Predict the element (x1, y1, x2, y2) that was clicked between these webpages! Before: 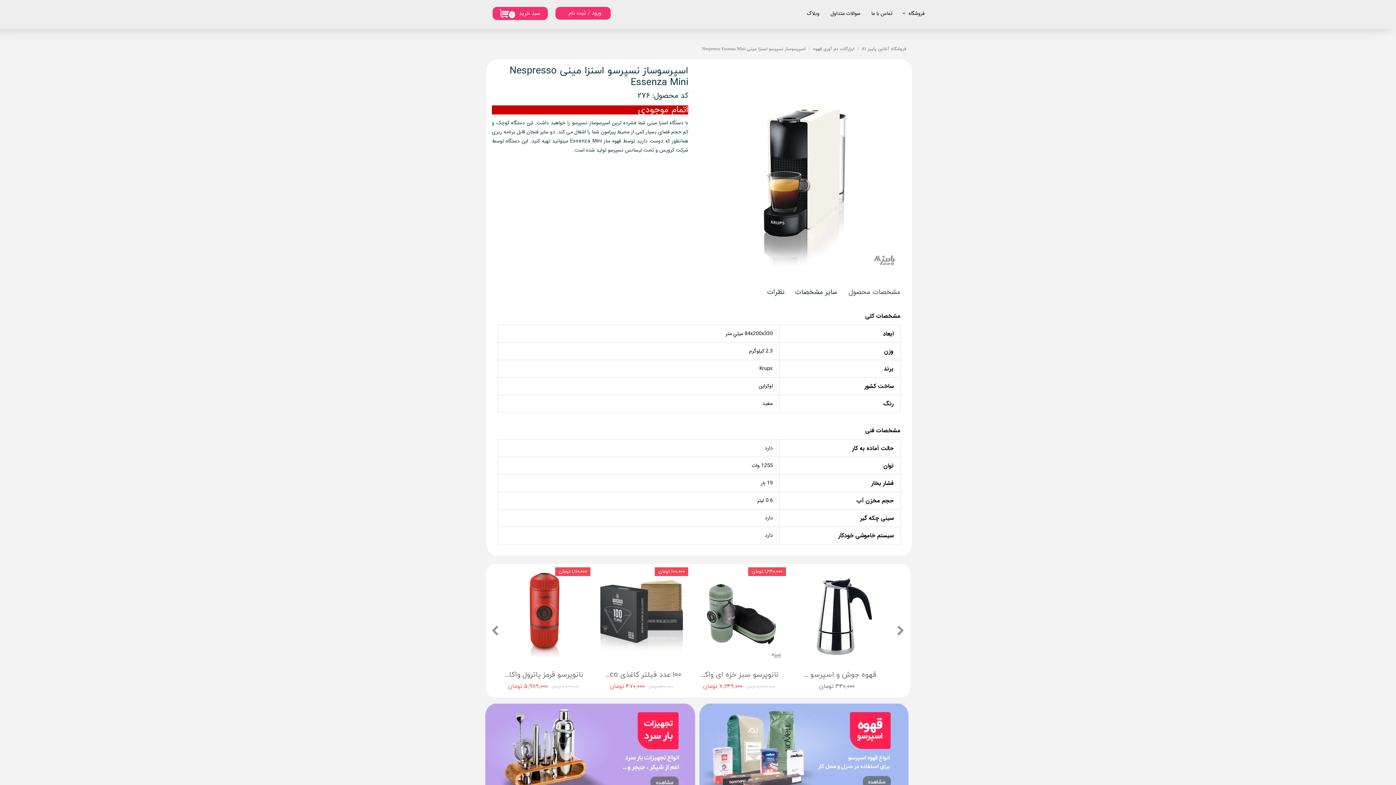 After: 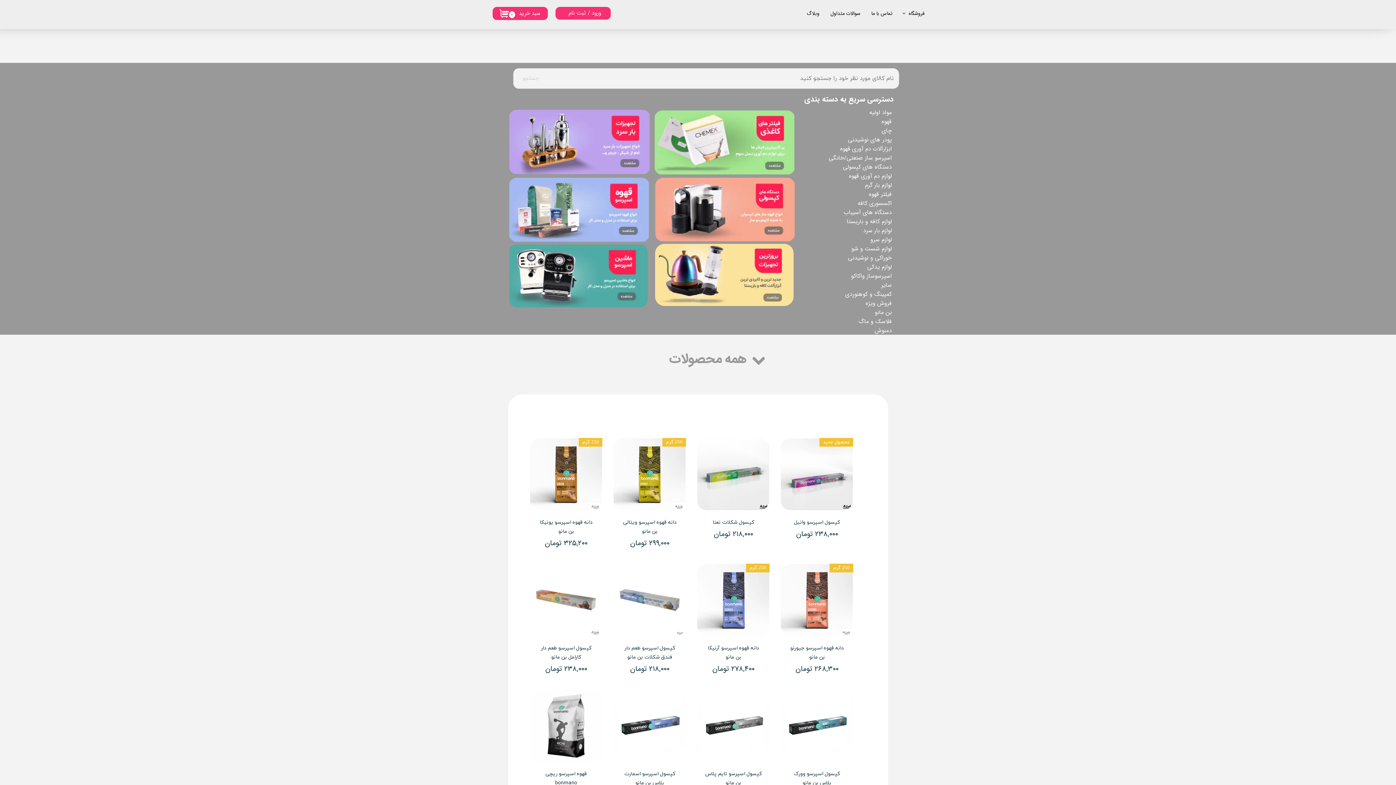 Action: bbox: (699, 703, 908, 798)